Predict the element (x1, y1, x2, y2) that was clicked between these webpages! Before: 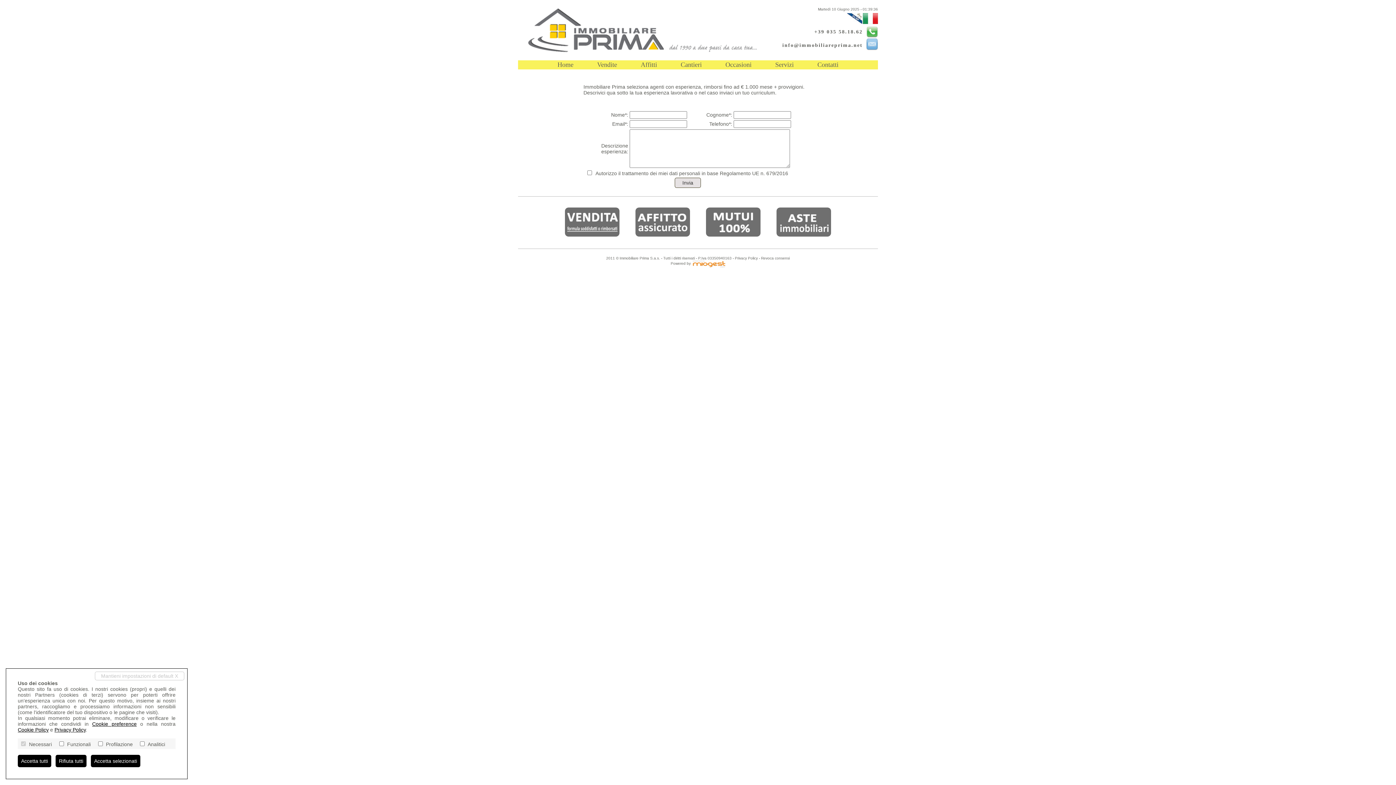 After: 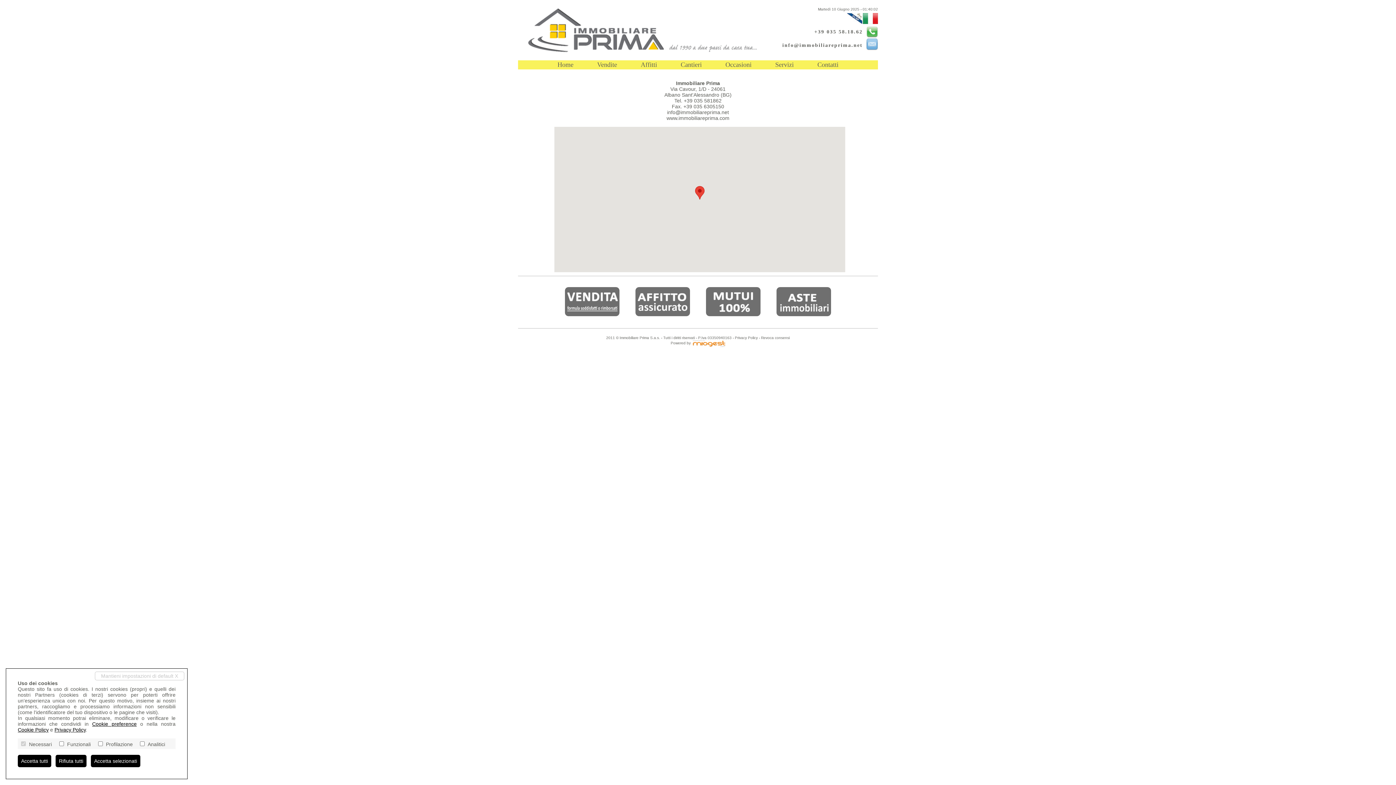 Action: label: Contatti bbox: (817, 61, 838, 68)